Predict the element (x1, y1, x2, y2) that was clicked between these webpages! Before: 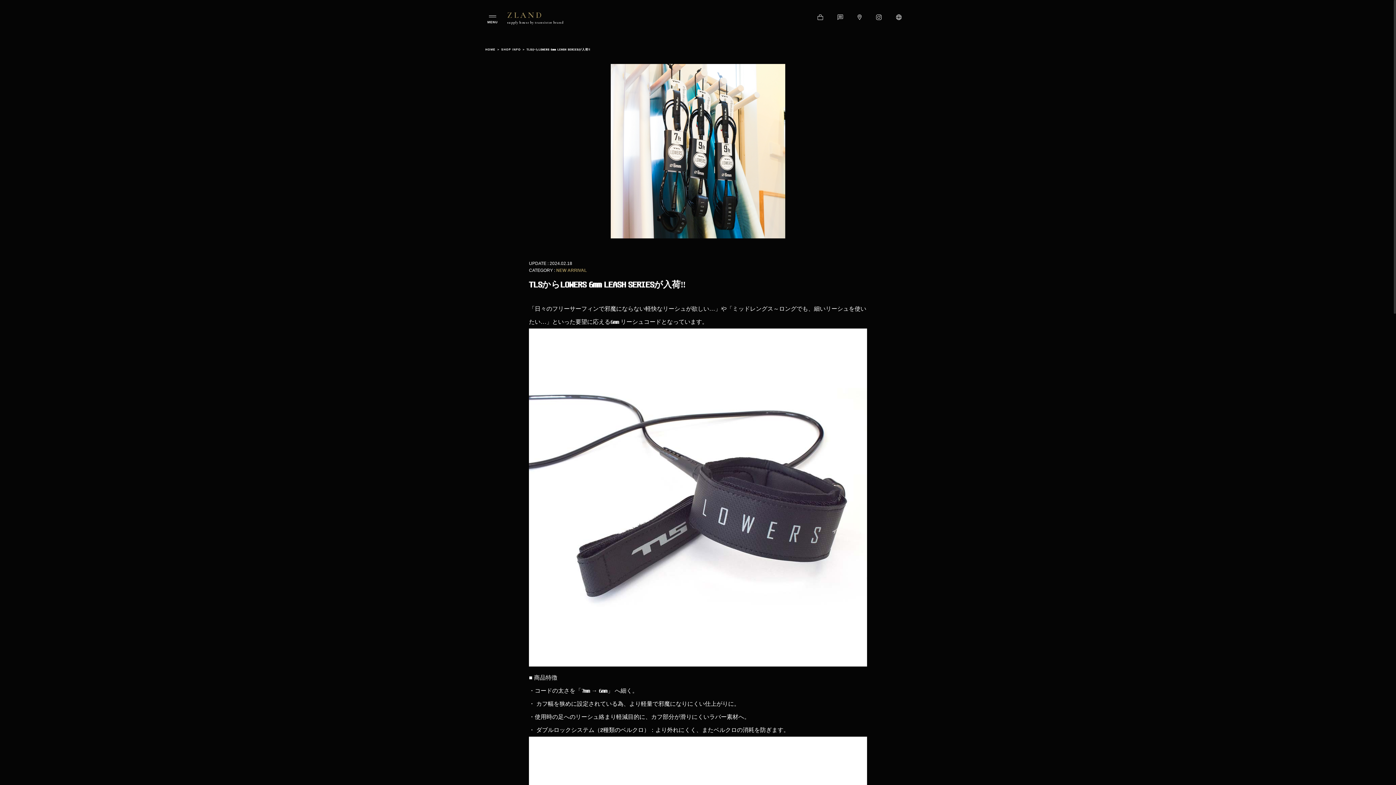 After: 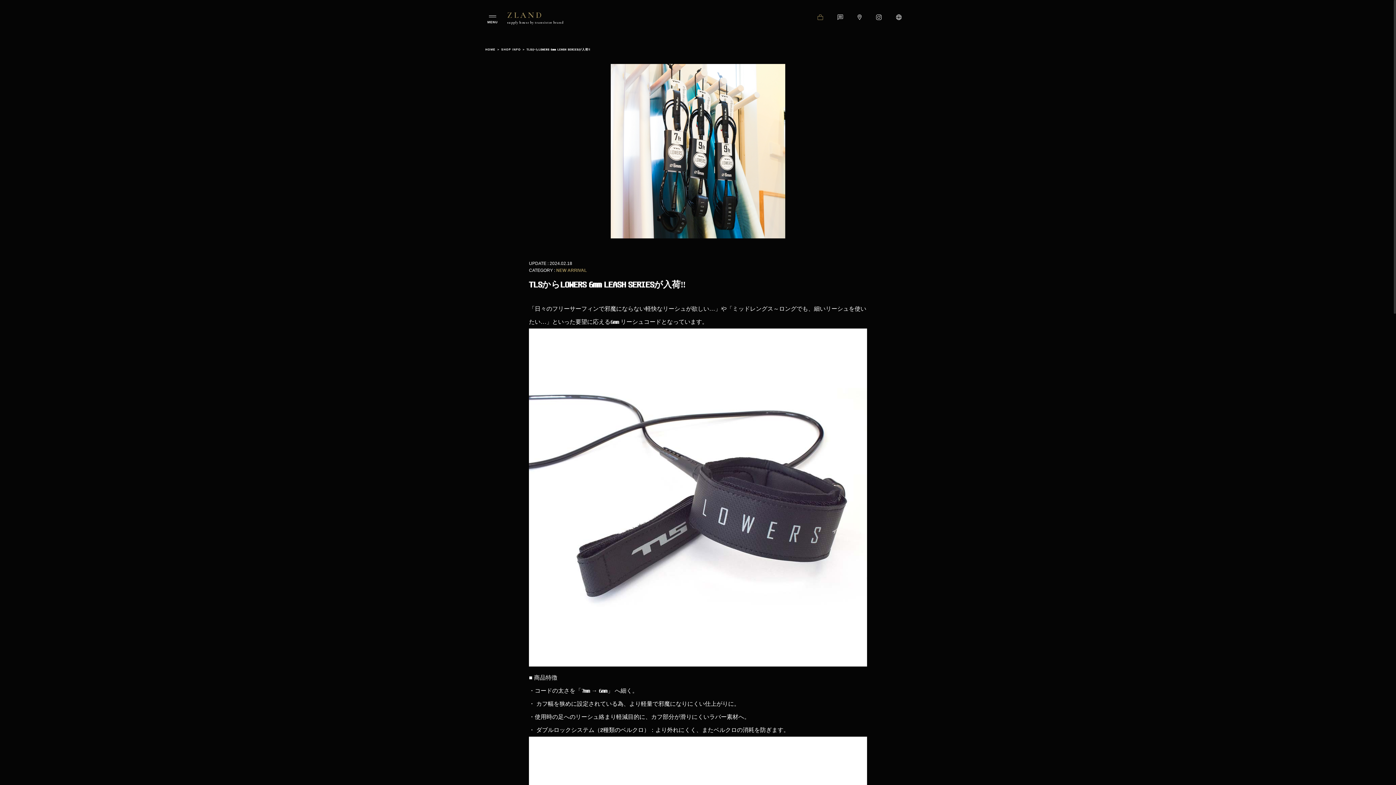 Action: label: Shop bbox: (817, 15, 823, 20)